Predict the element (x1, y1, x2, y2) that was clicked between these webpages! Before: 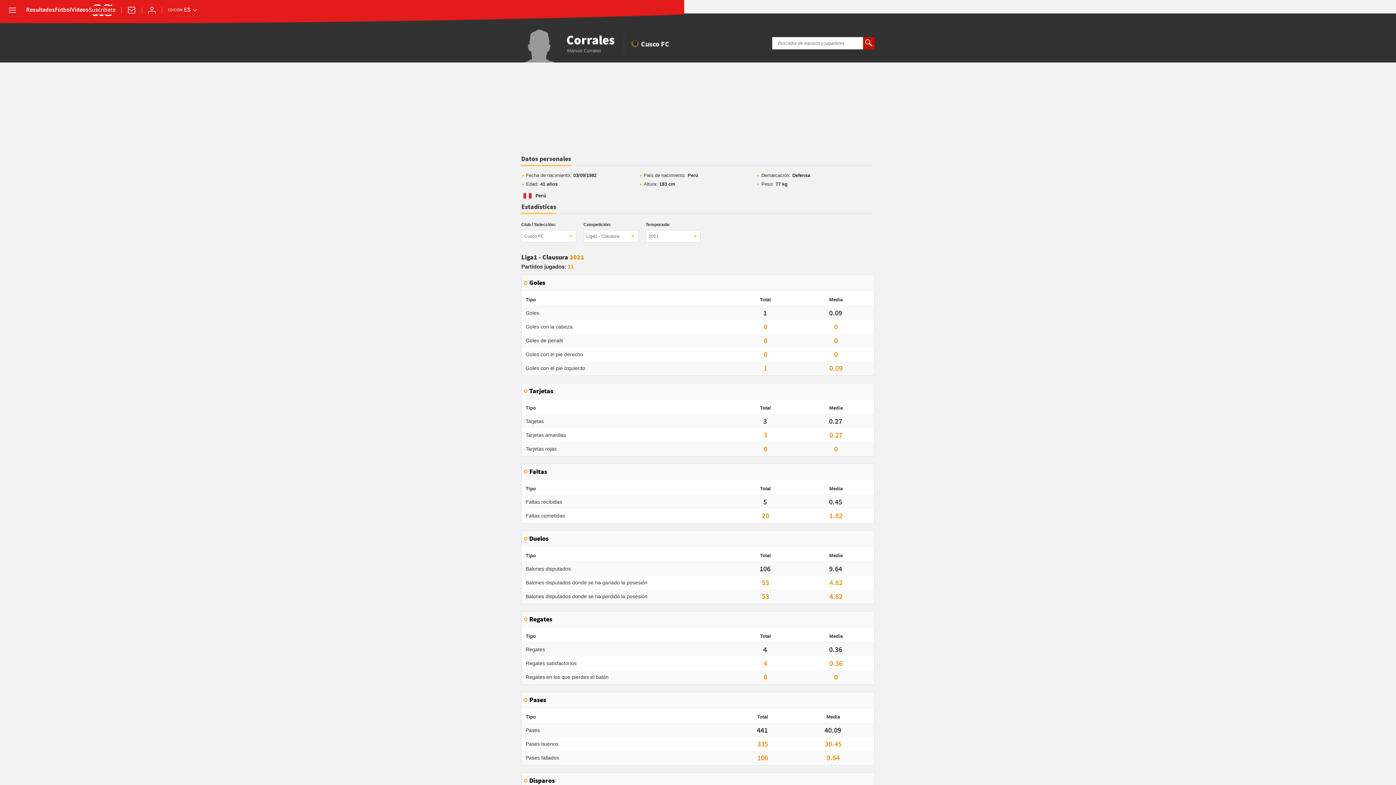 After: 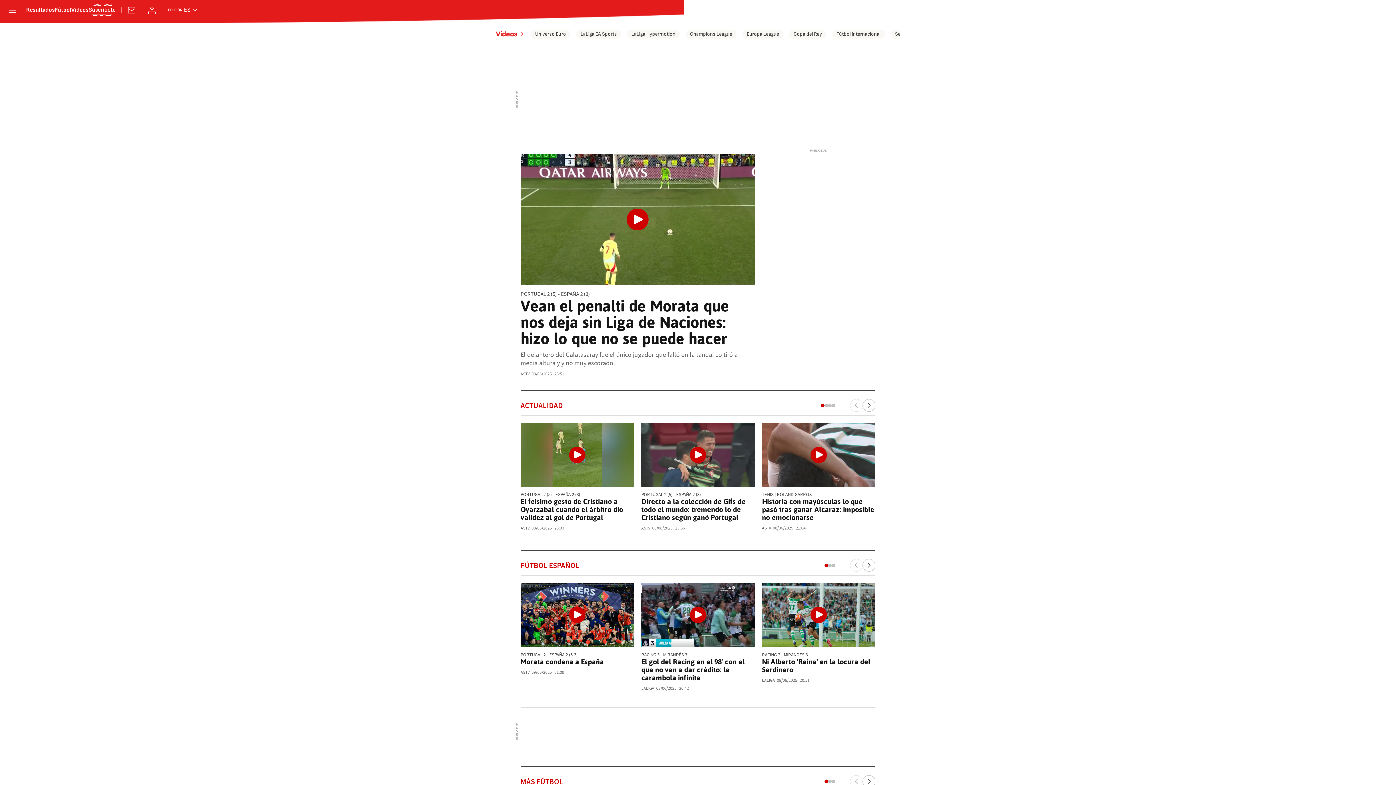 Action: bbox: (71, 7, 88, 13) label: Vídeos